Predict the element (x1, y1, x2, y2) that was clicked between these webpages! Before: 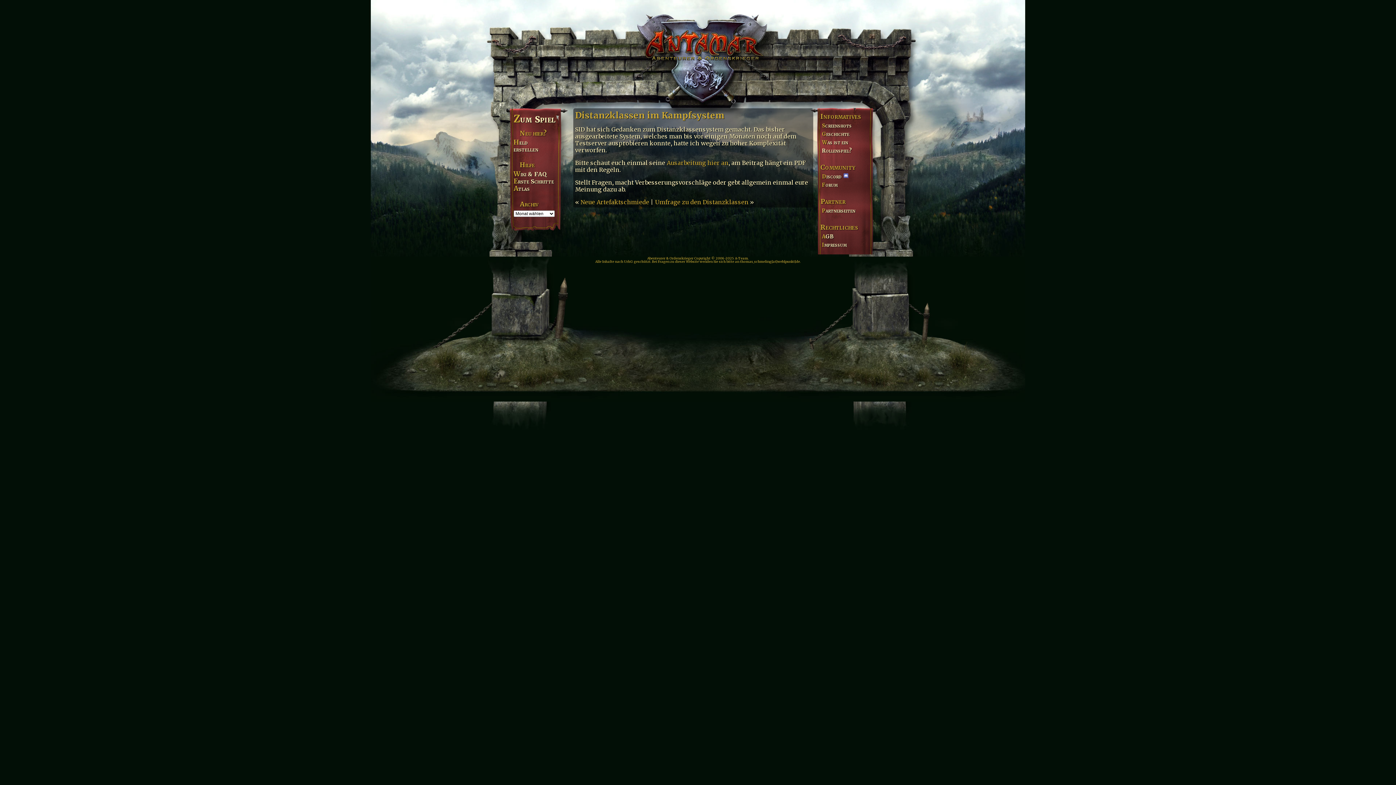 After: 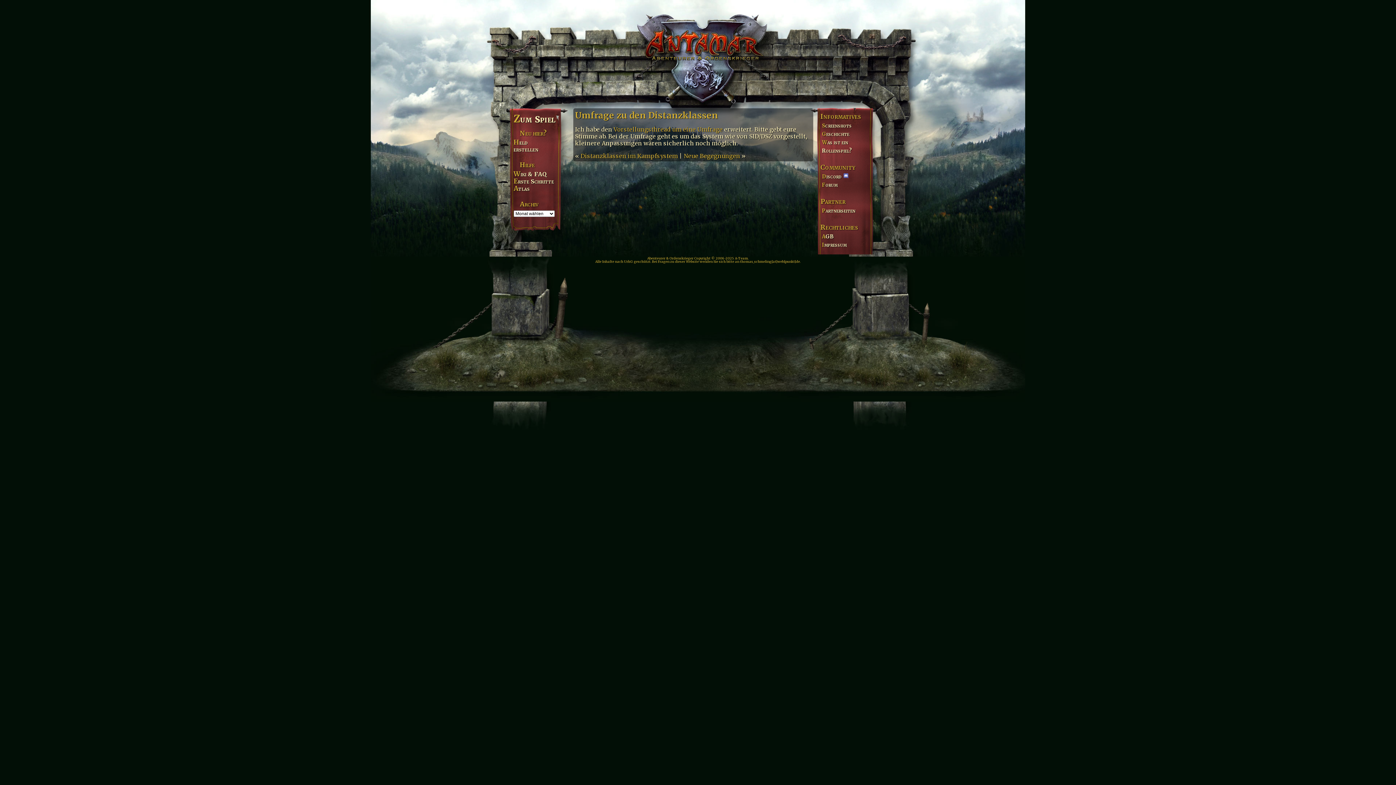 Action: bbox: (655, 198, 748, 205) label: Umfrage zu den Distanzklassen